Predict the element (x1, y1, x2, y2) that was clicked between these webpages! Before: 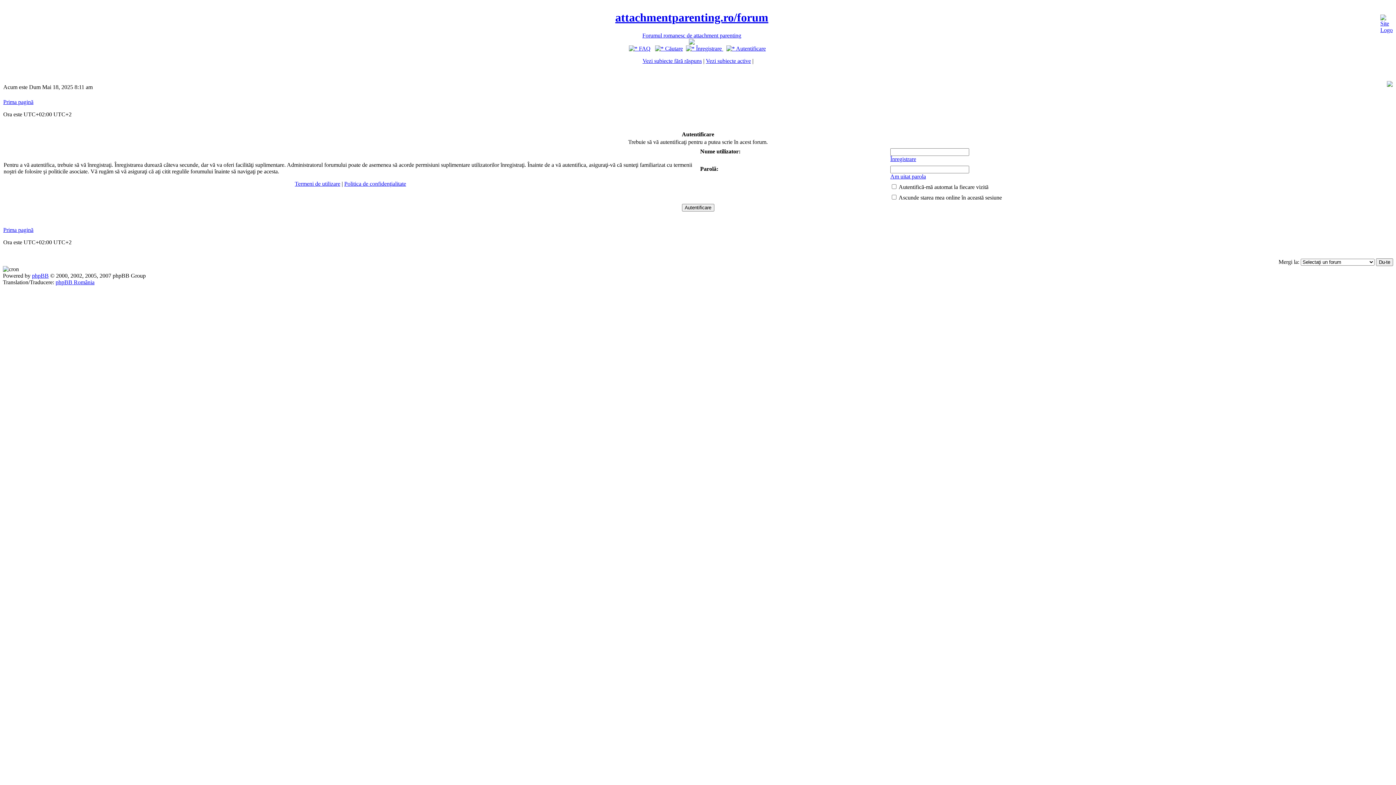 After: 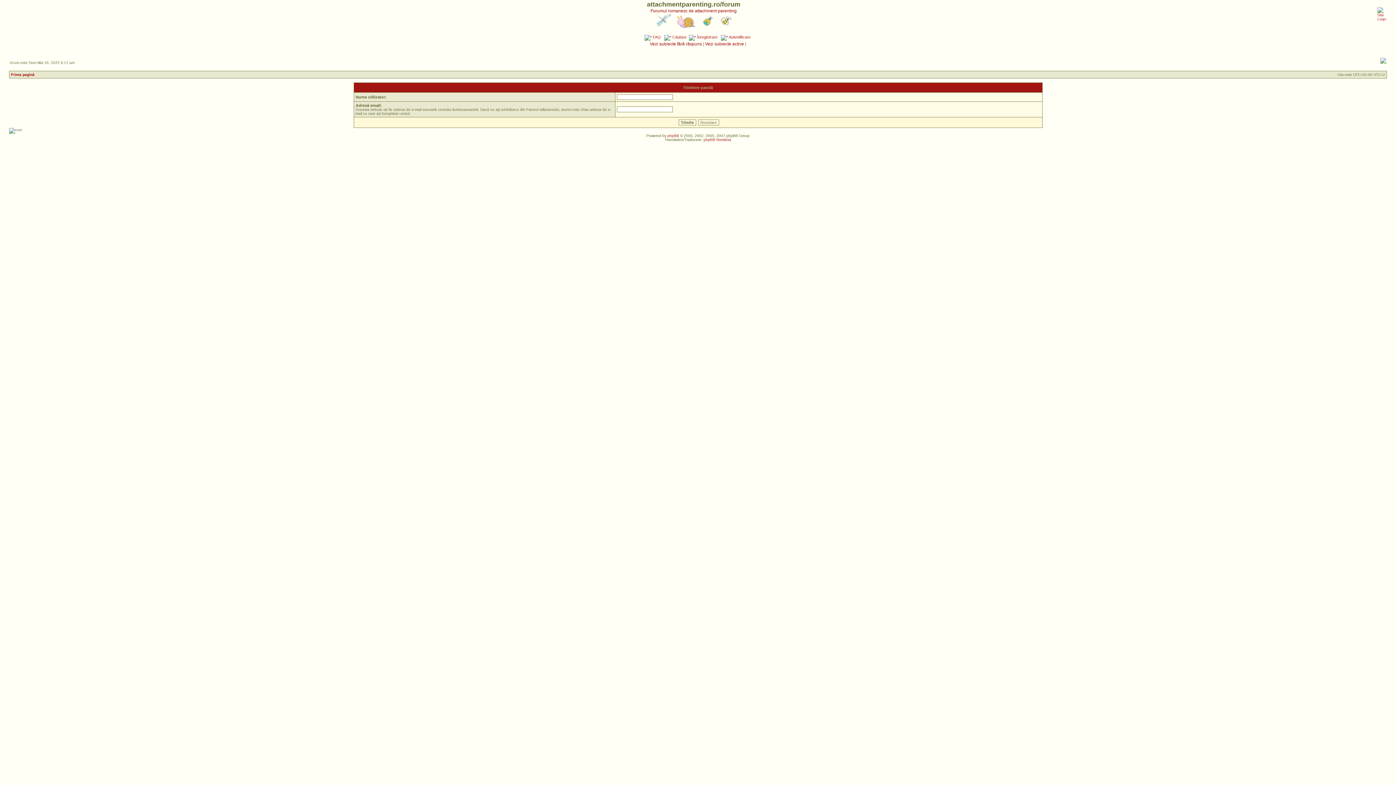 Action: bbox: (890, 173, 926, 179) label: Am uitat parola